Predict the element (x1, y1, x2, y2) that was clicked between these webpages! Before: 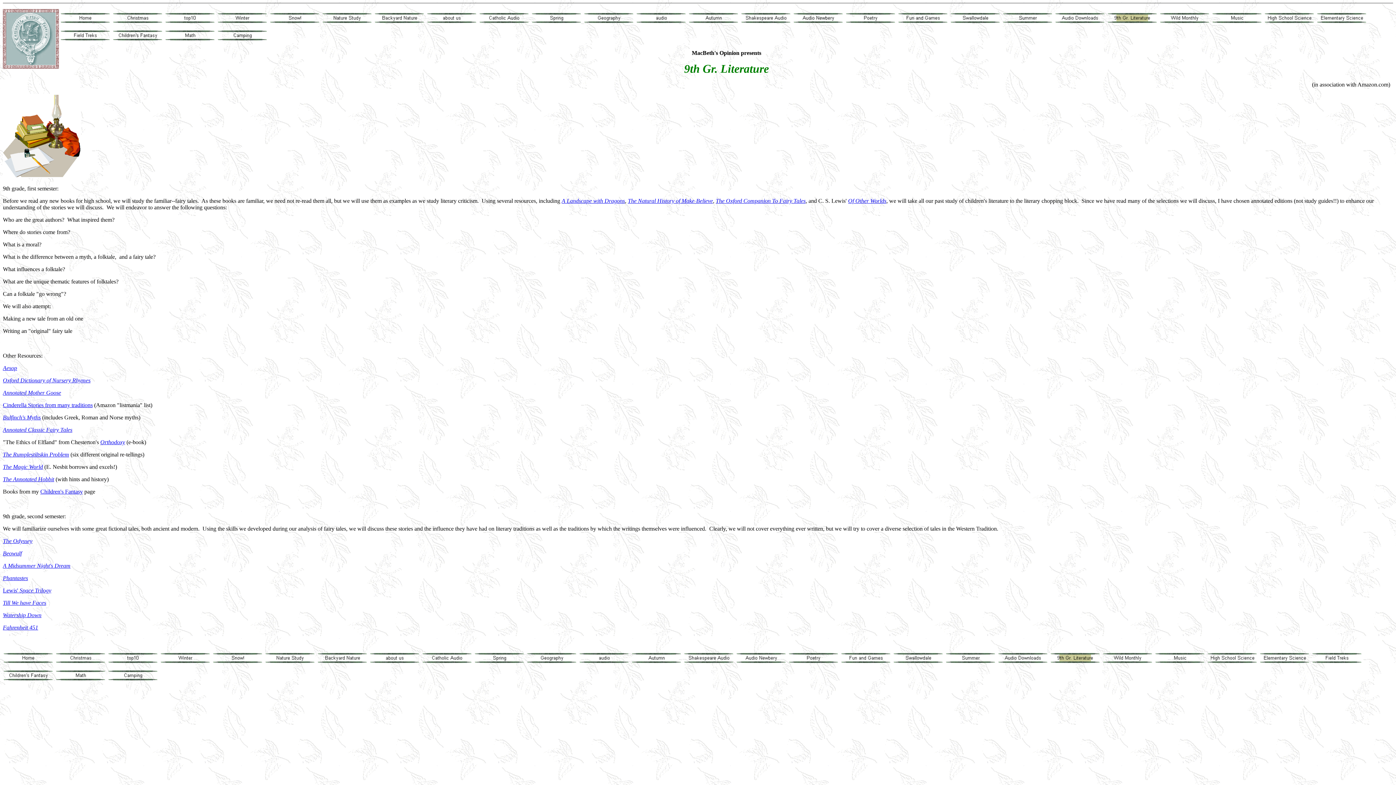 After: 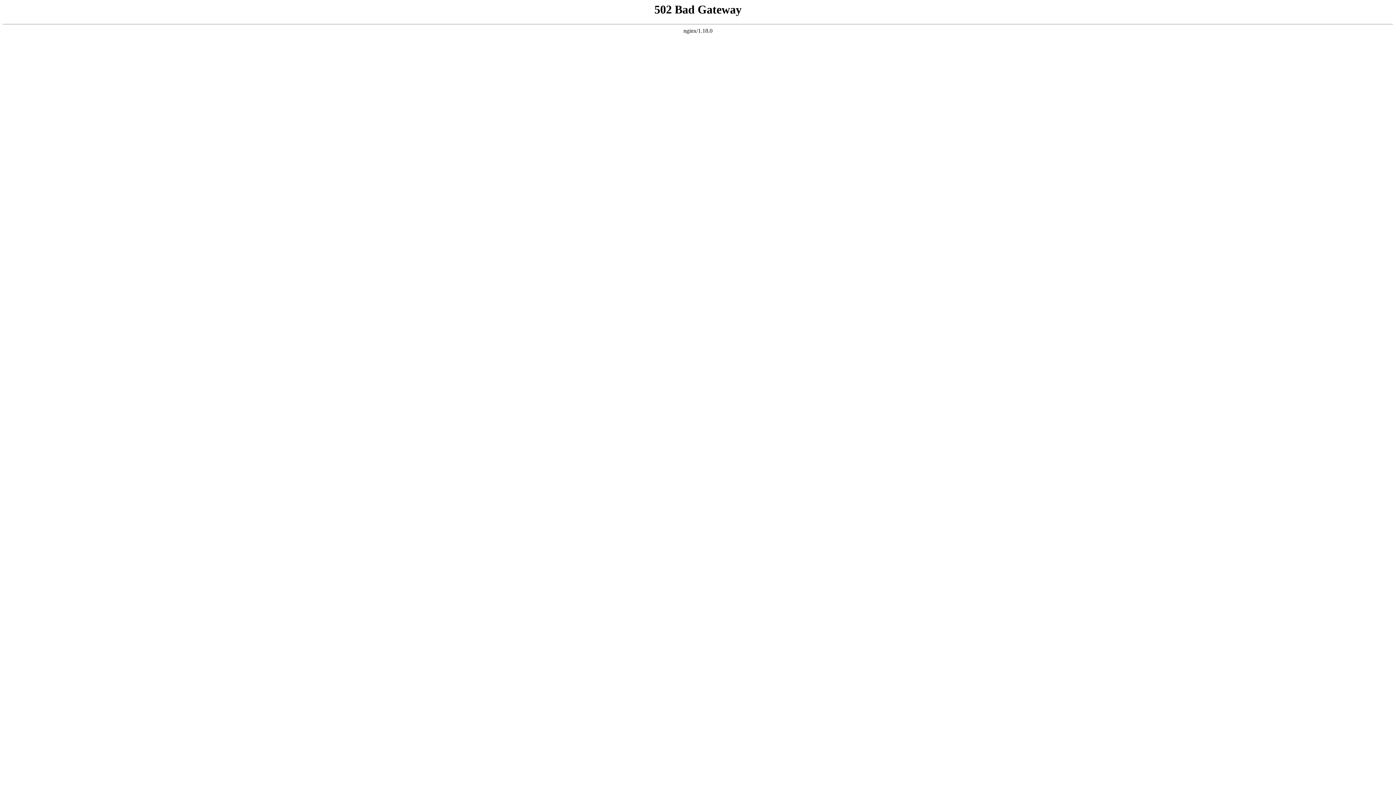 Action: bbox: (369, 653, 420, 659)